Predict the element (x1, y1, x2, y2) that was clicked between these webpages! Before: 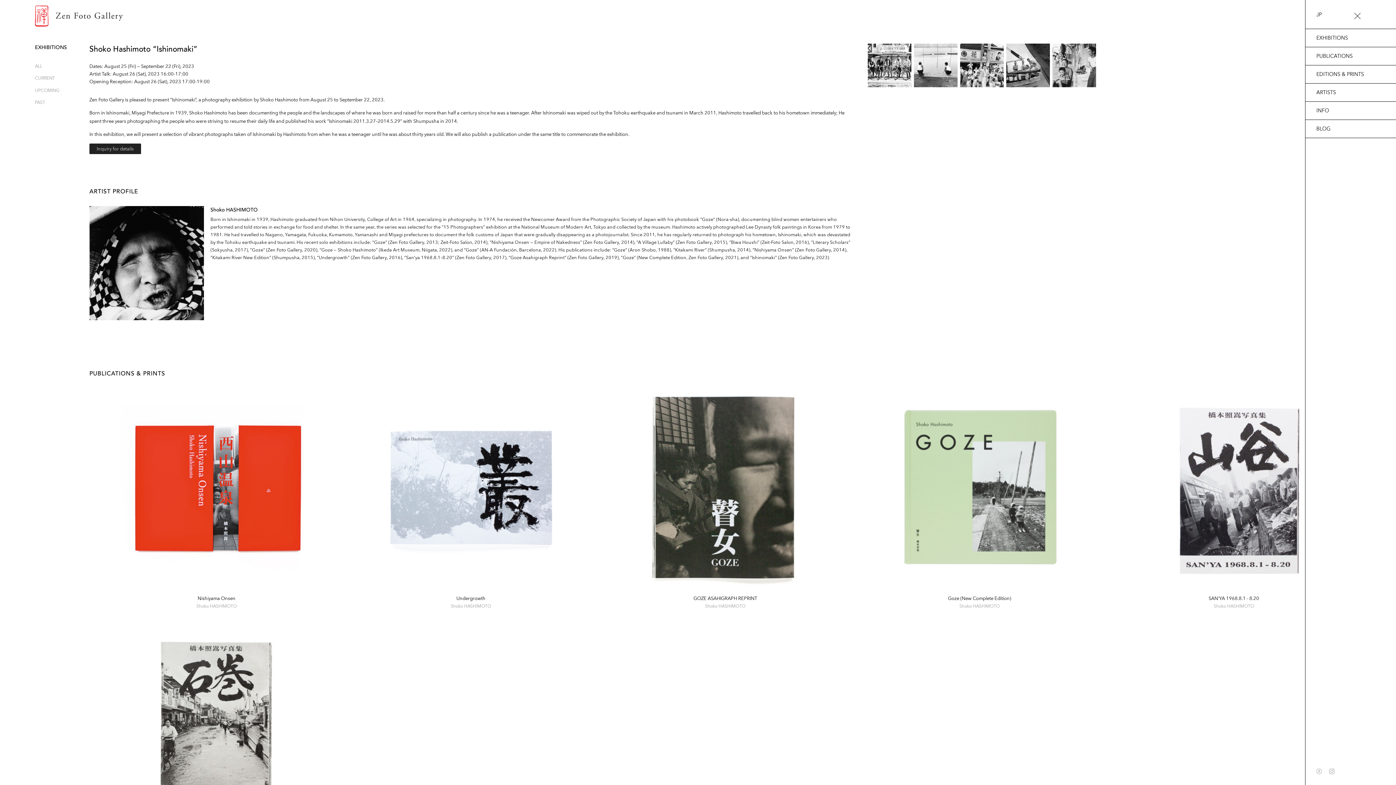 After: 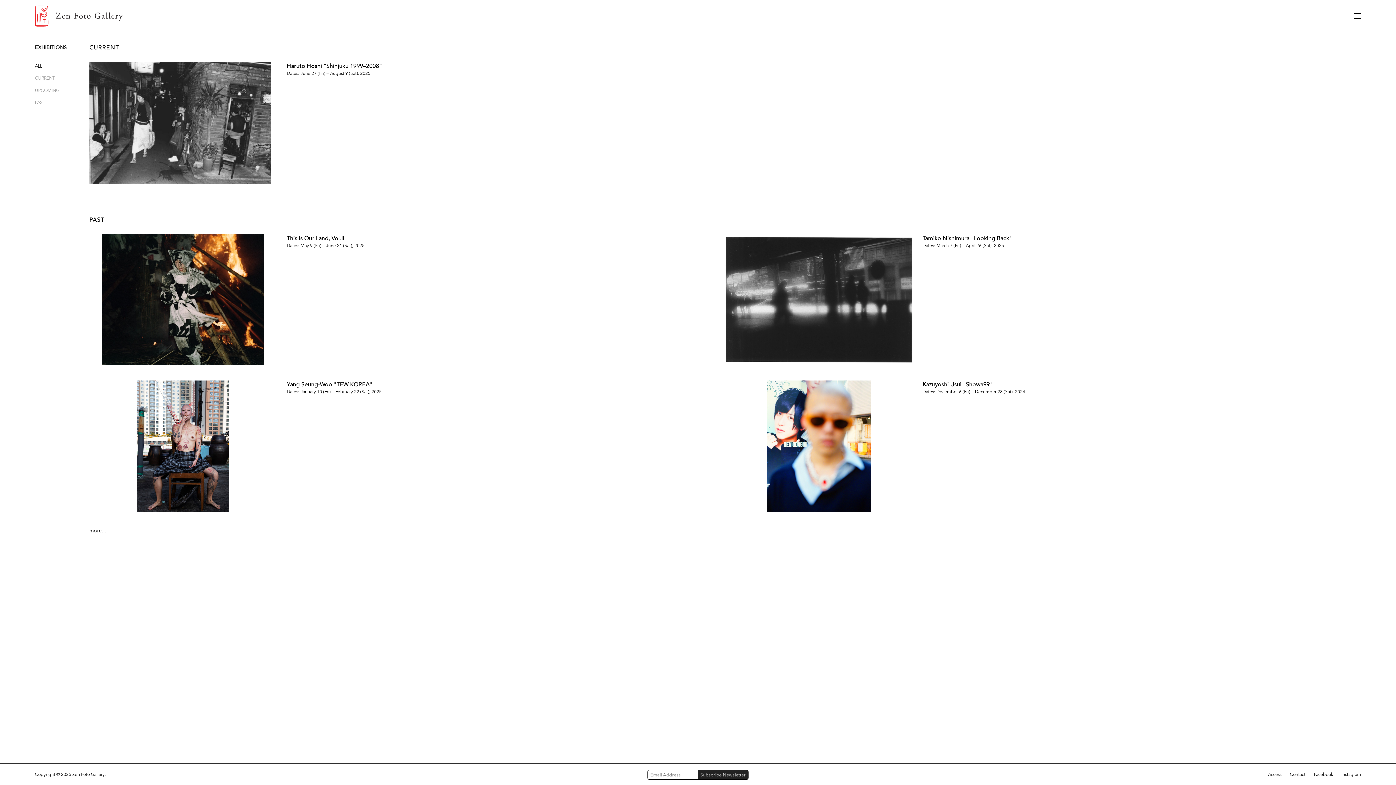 Action: bbox: (34, 63, 42, 68) label: ALL